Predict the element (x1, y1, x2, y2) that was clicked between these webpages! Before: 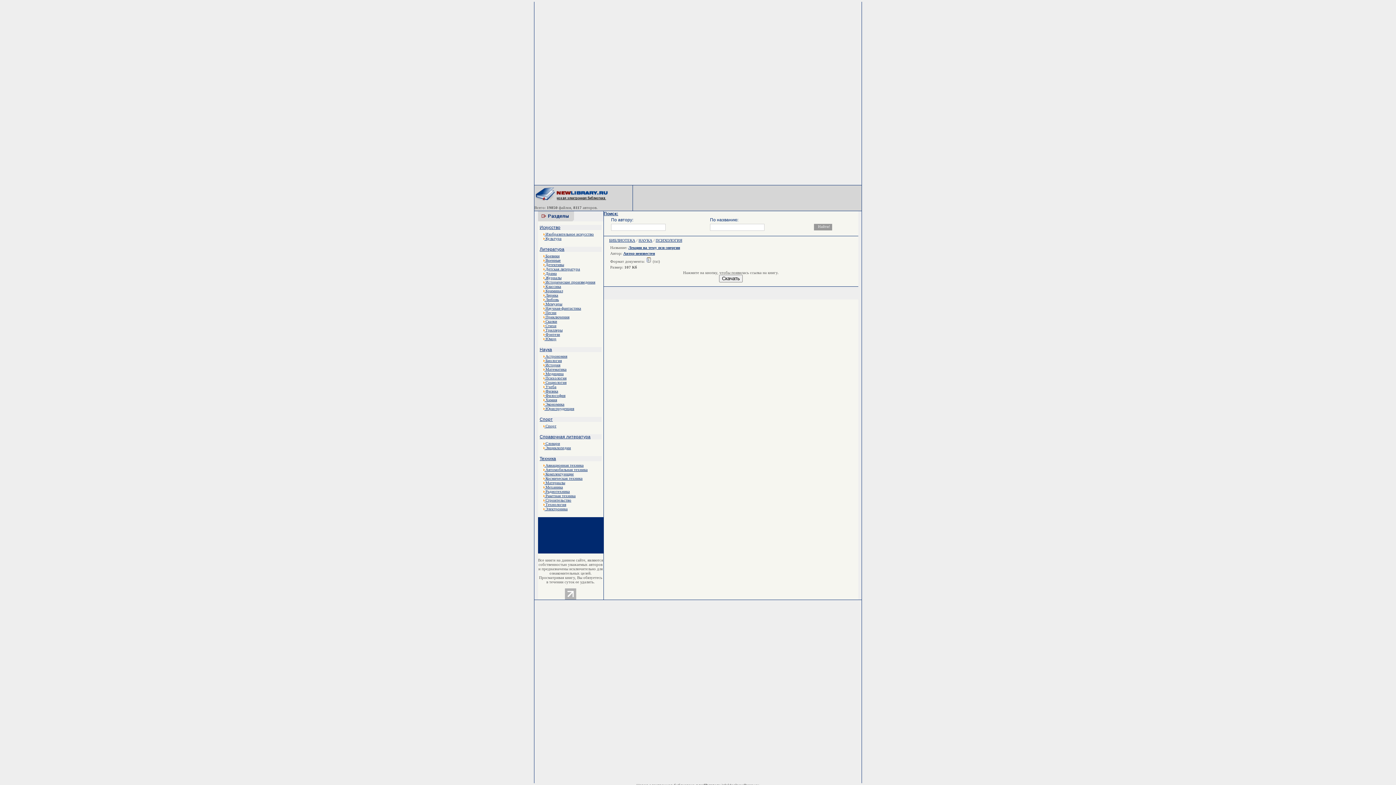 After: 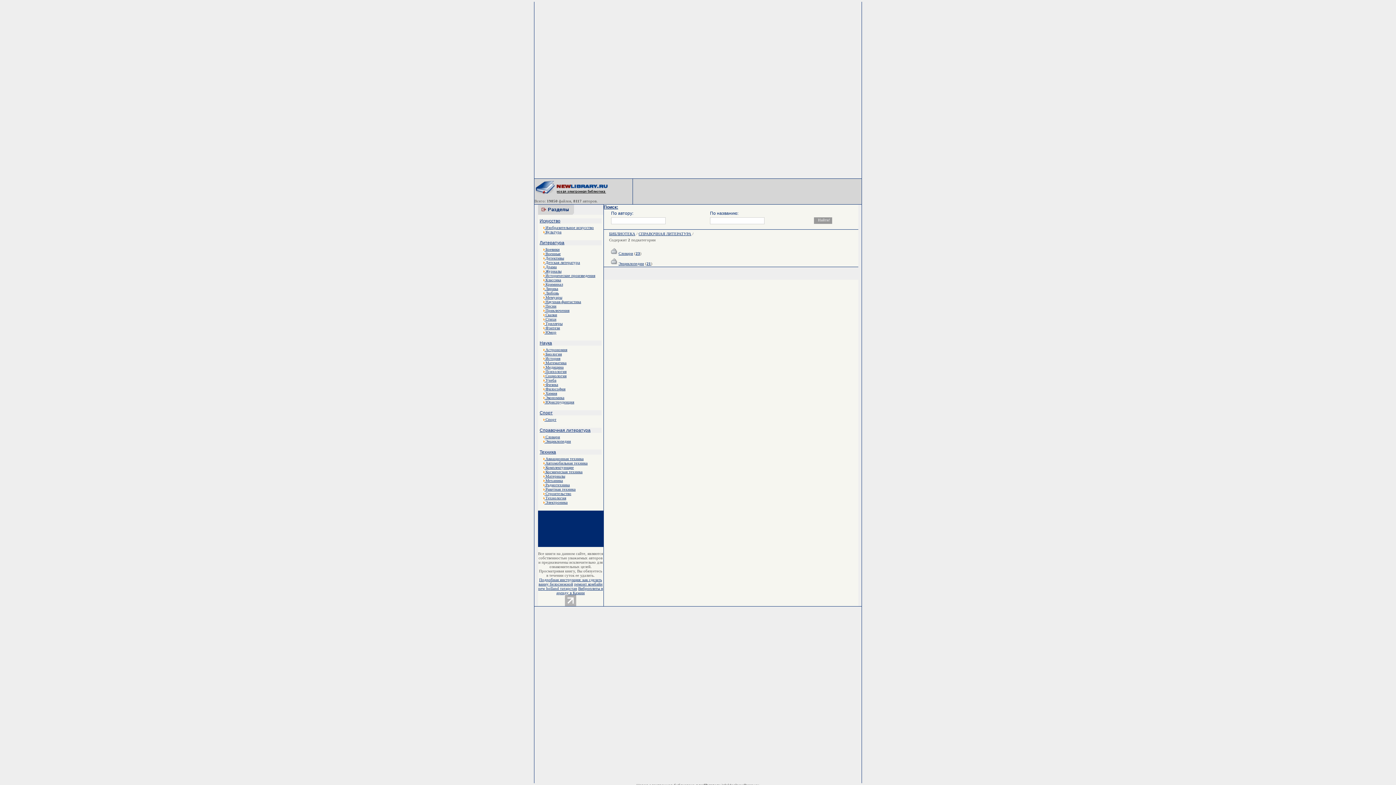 Action: label: Справочная литература bbox: (539, 434, 590, 439)